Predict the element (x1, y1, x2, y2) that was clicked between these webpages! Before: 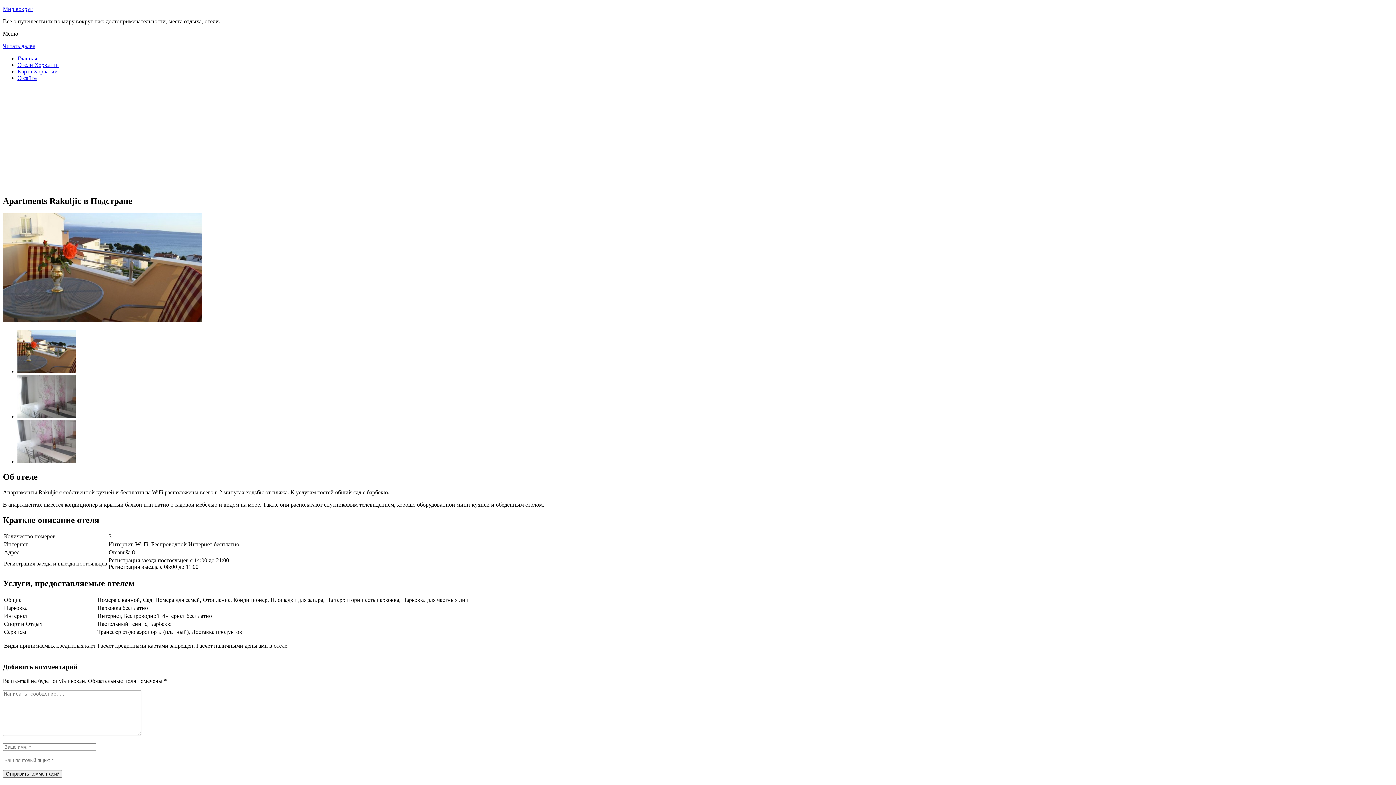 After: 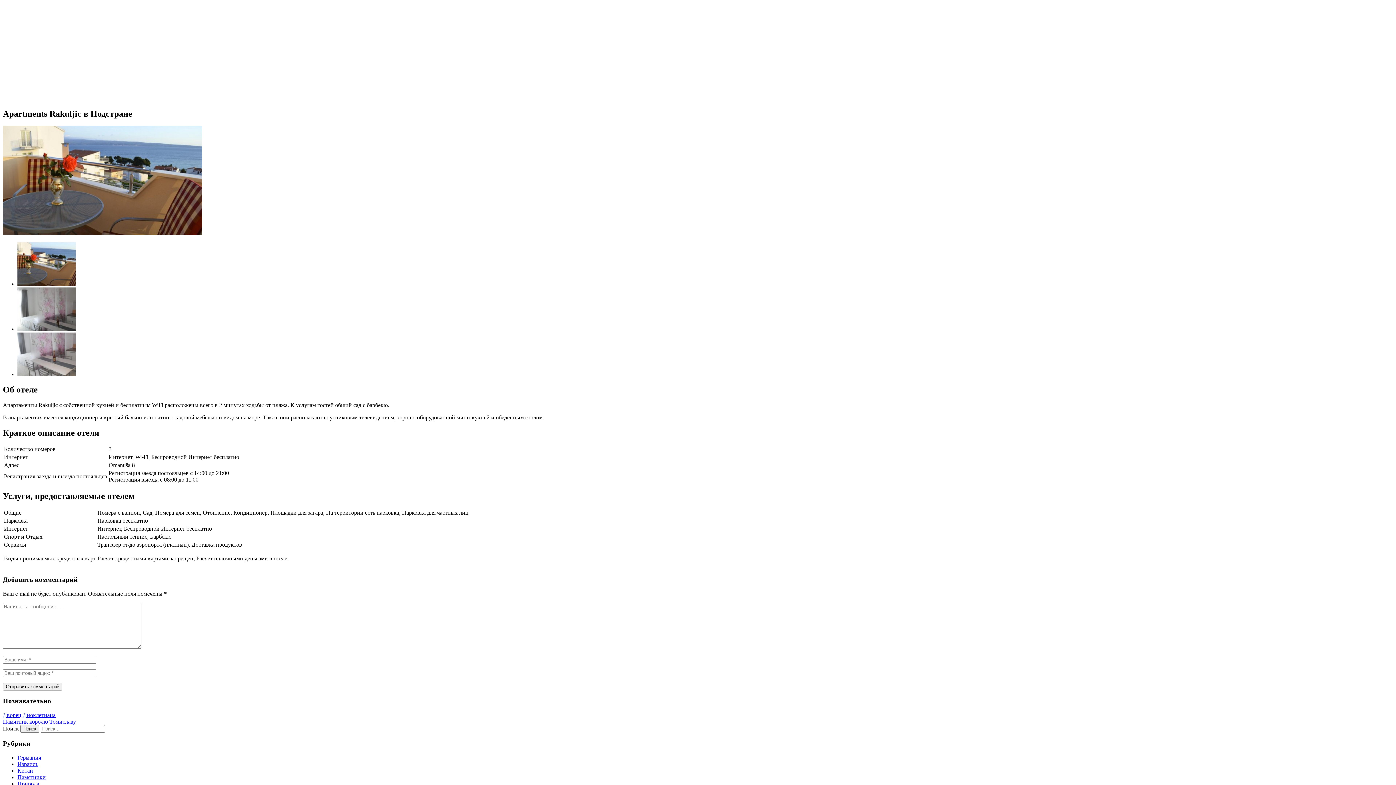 Action: label: Читать далее bbox: (2, 42, 34, 49)